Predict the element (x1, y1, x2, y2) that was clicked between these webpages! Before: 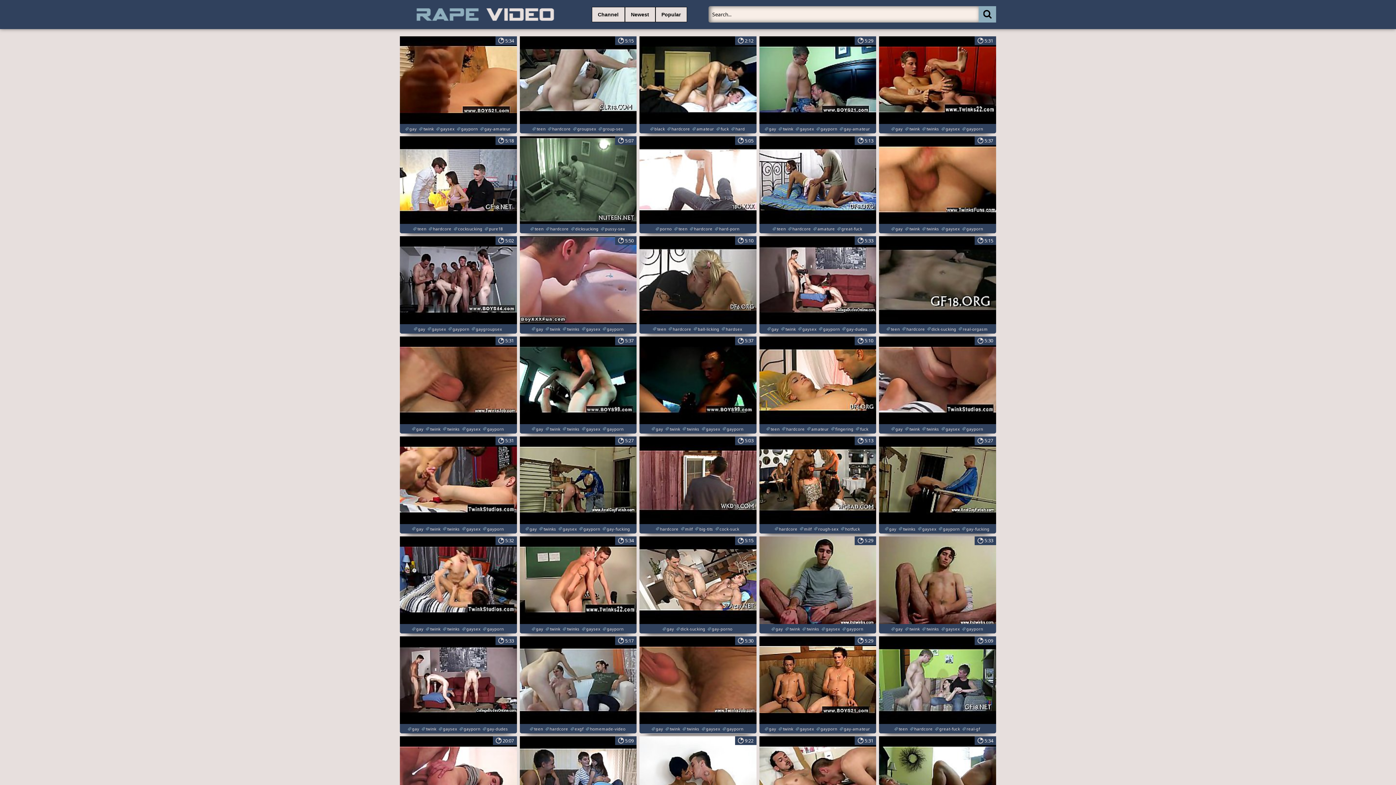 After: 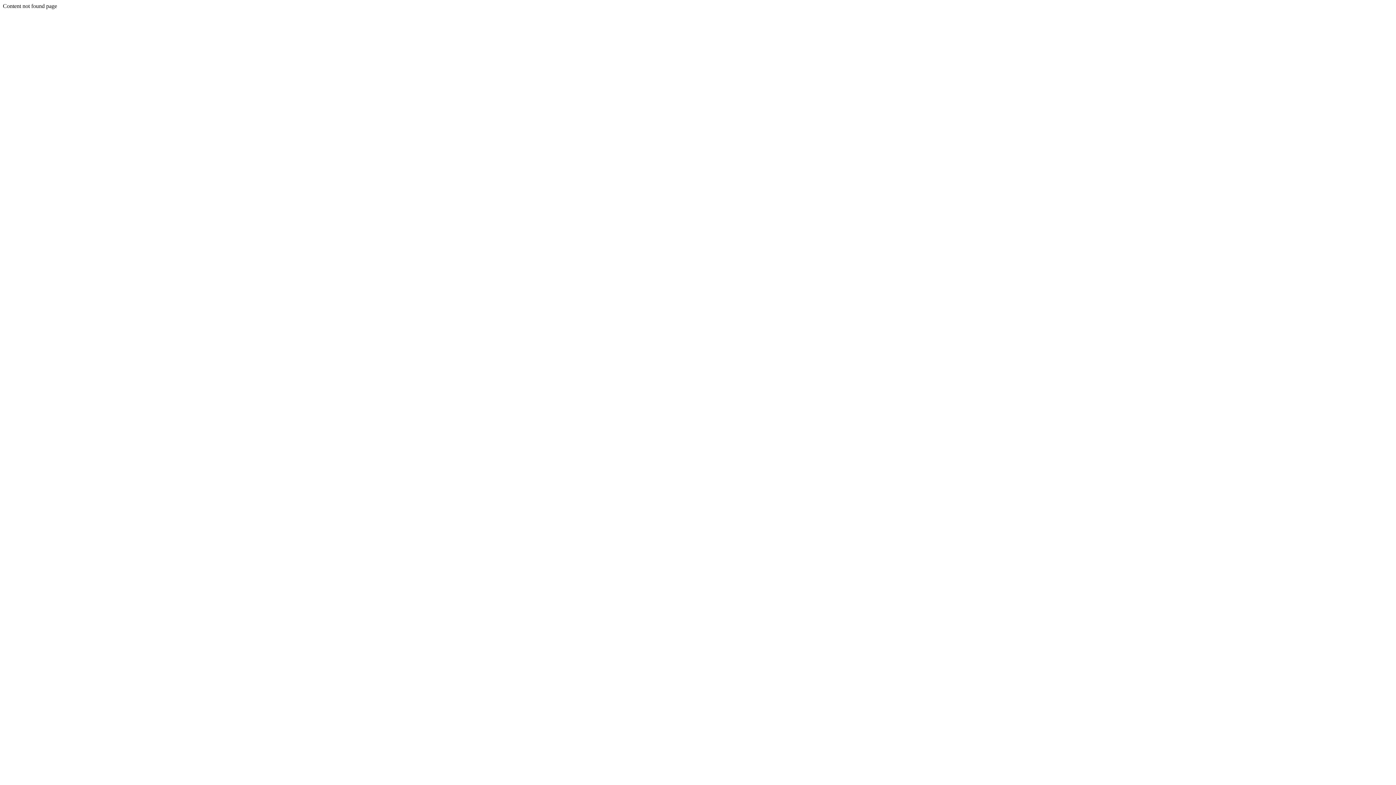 Action: bbox: (484, 224, 503, 233) label: pure18